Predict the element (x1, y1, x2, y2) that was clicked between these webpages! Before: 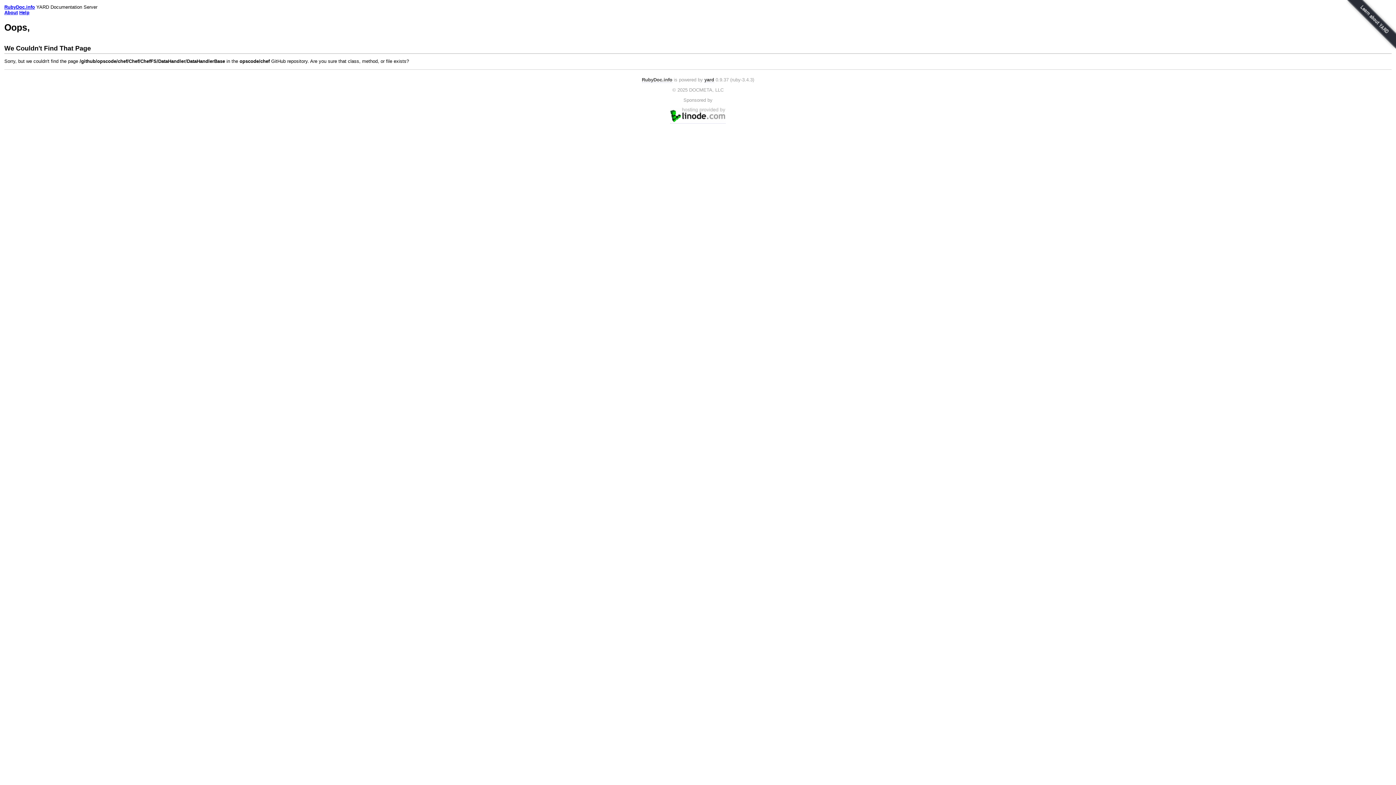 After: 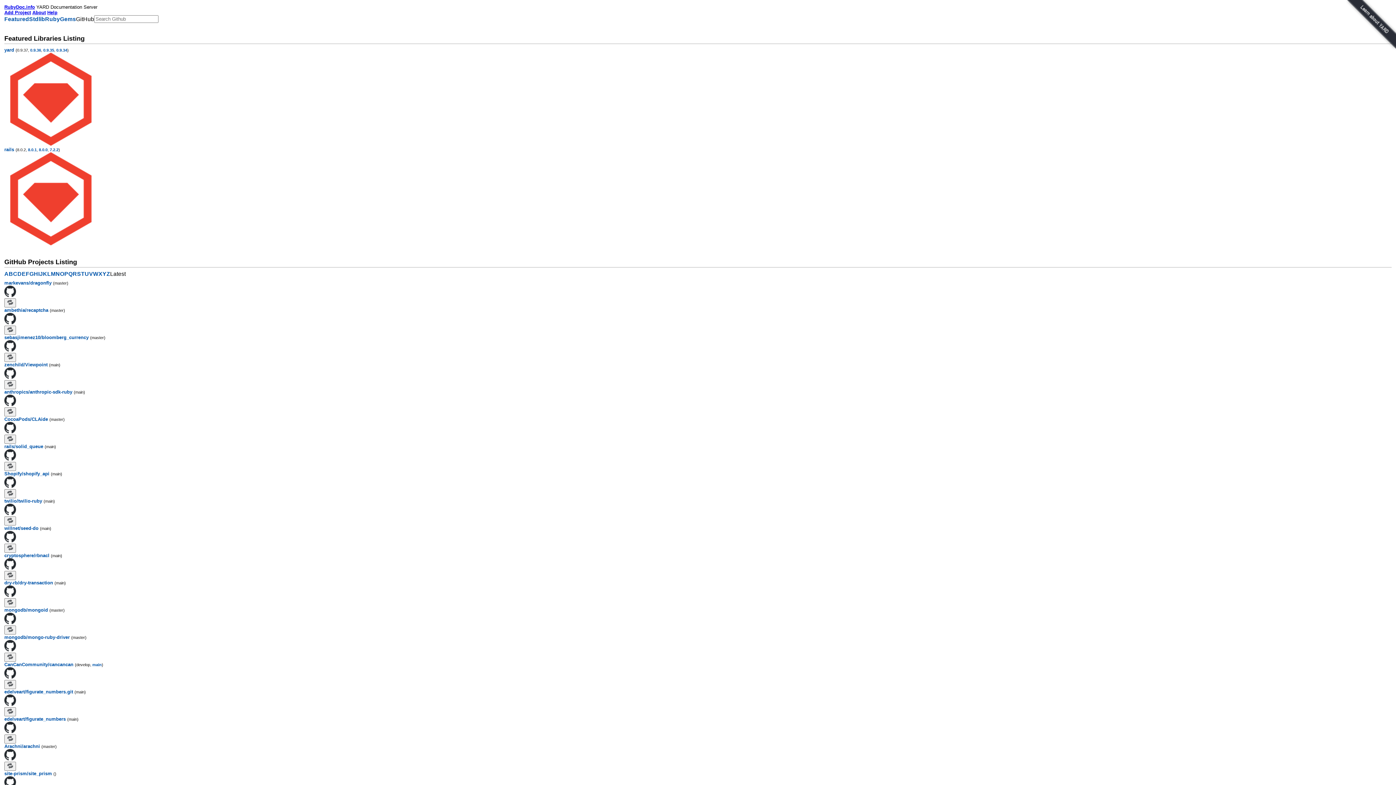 Action: label: RubyDoc.info bbox: (4, 4, 34, 9)